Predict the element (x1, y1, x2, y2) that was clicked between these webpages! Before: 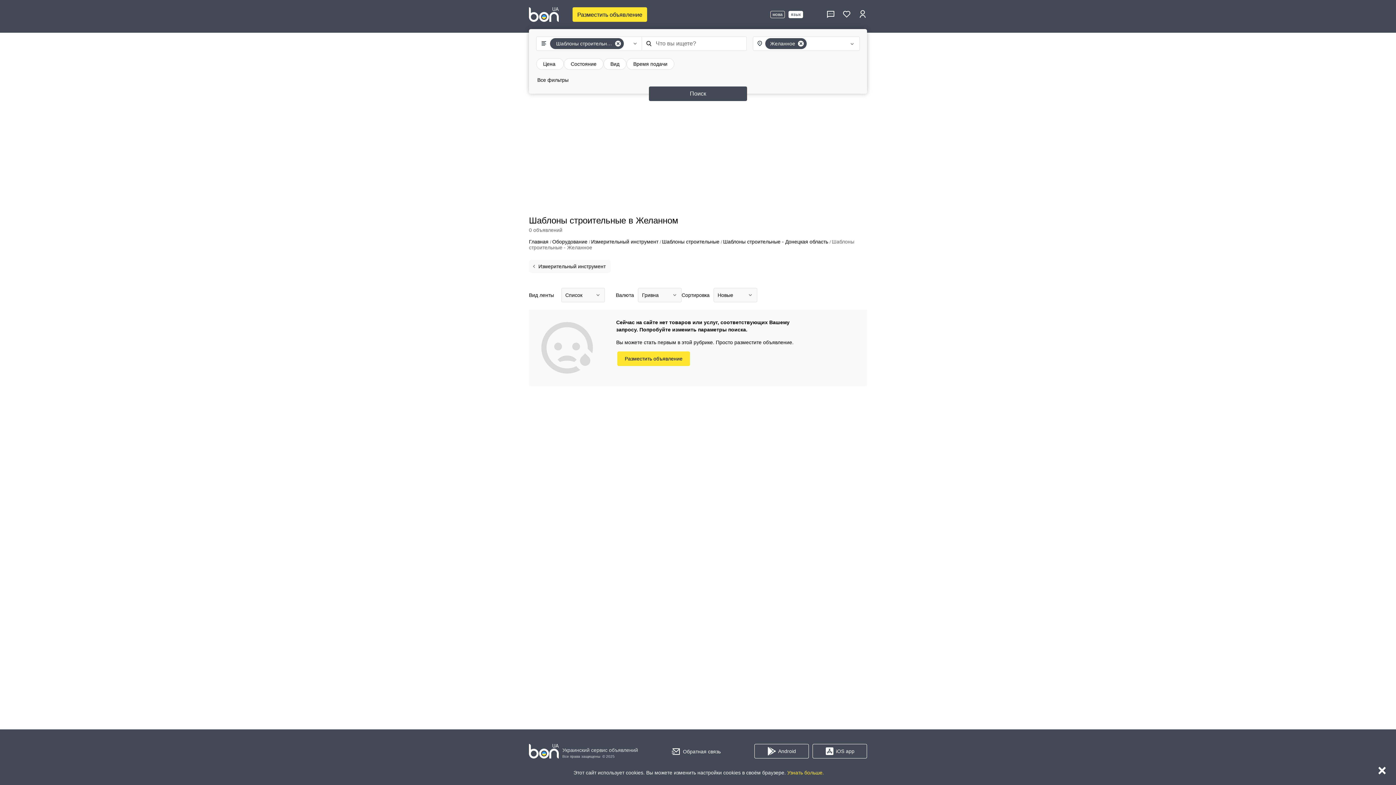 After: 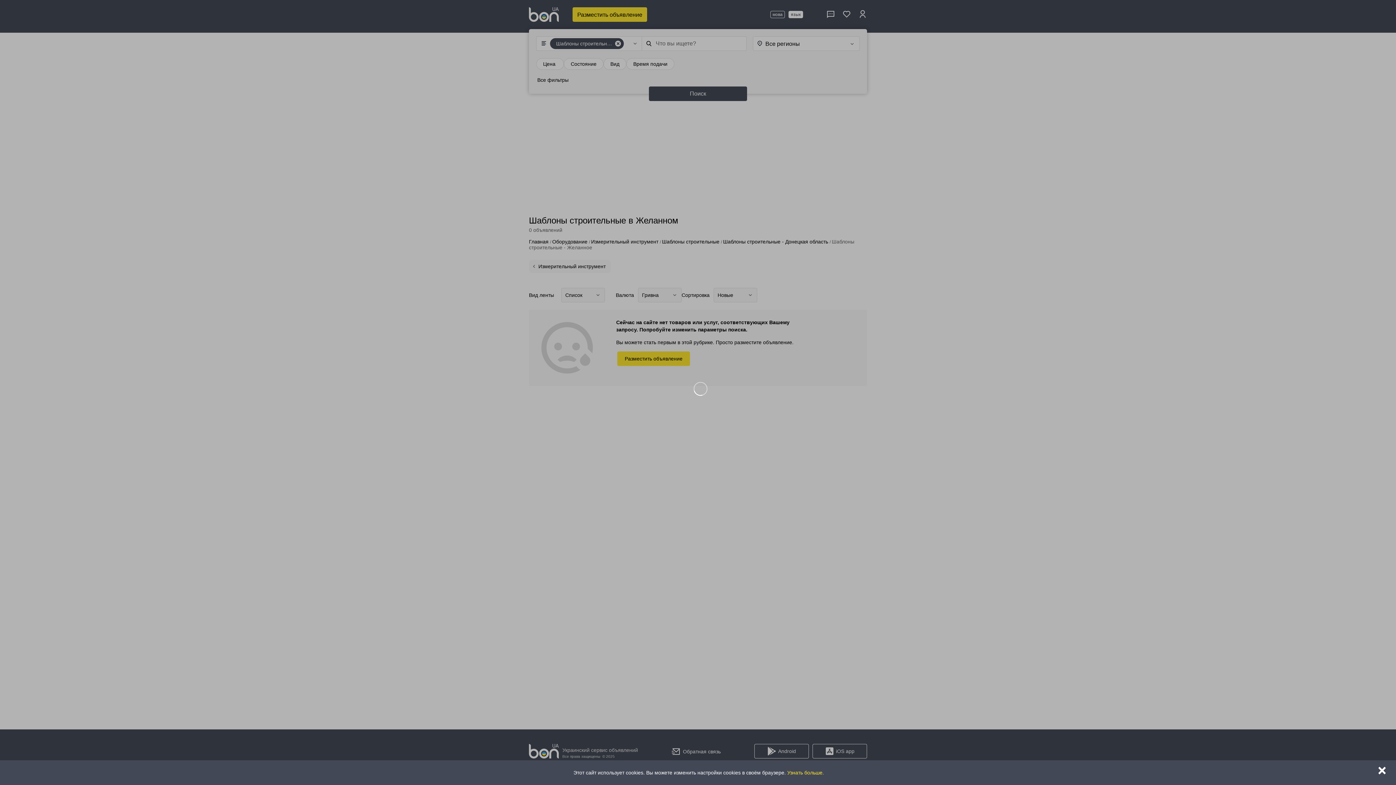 Action: bbox: (798, 40, 804, 46)